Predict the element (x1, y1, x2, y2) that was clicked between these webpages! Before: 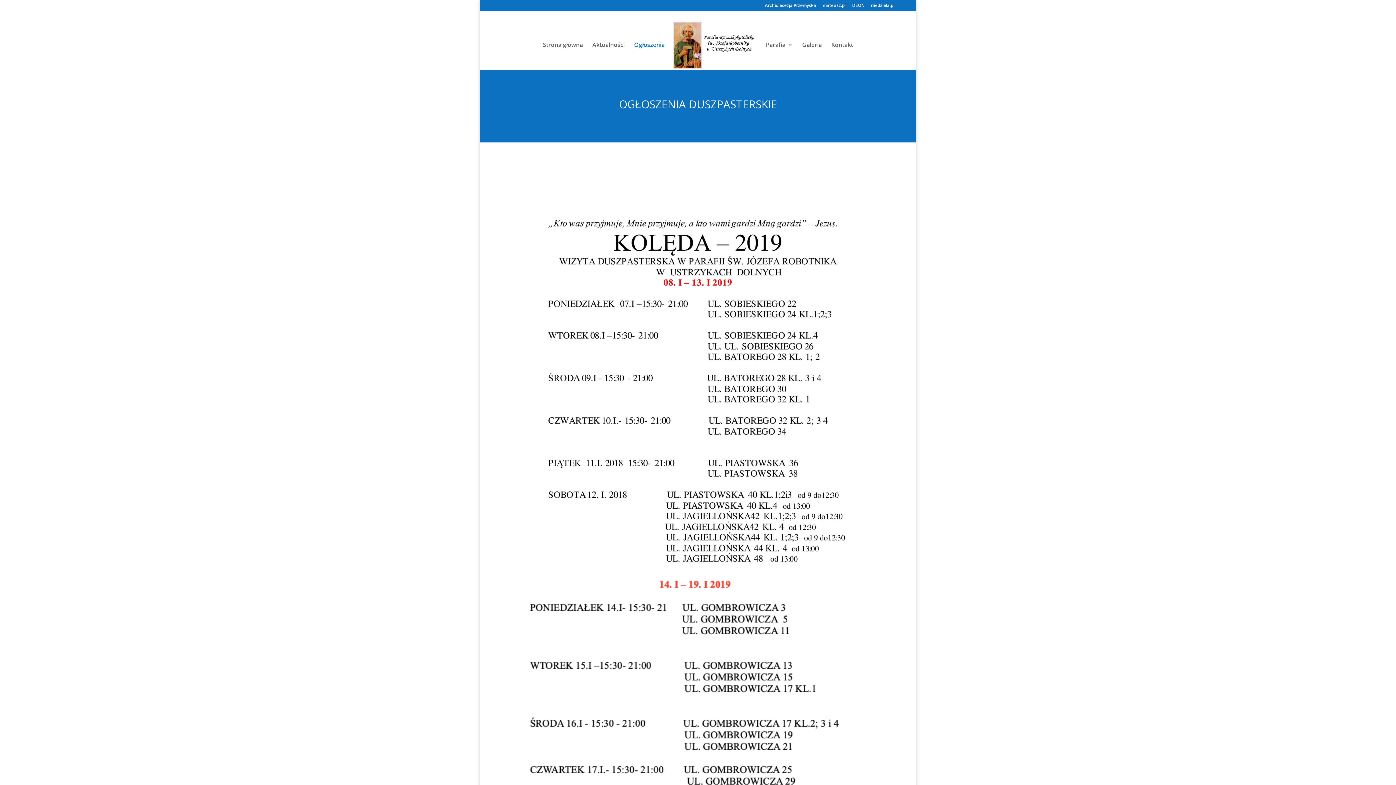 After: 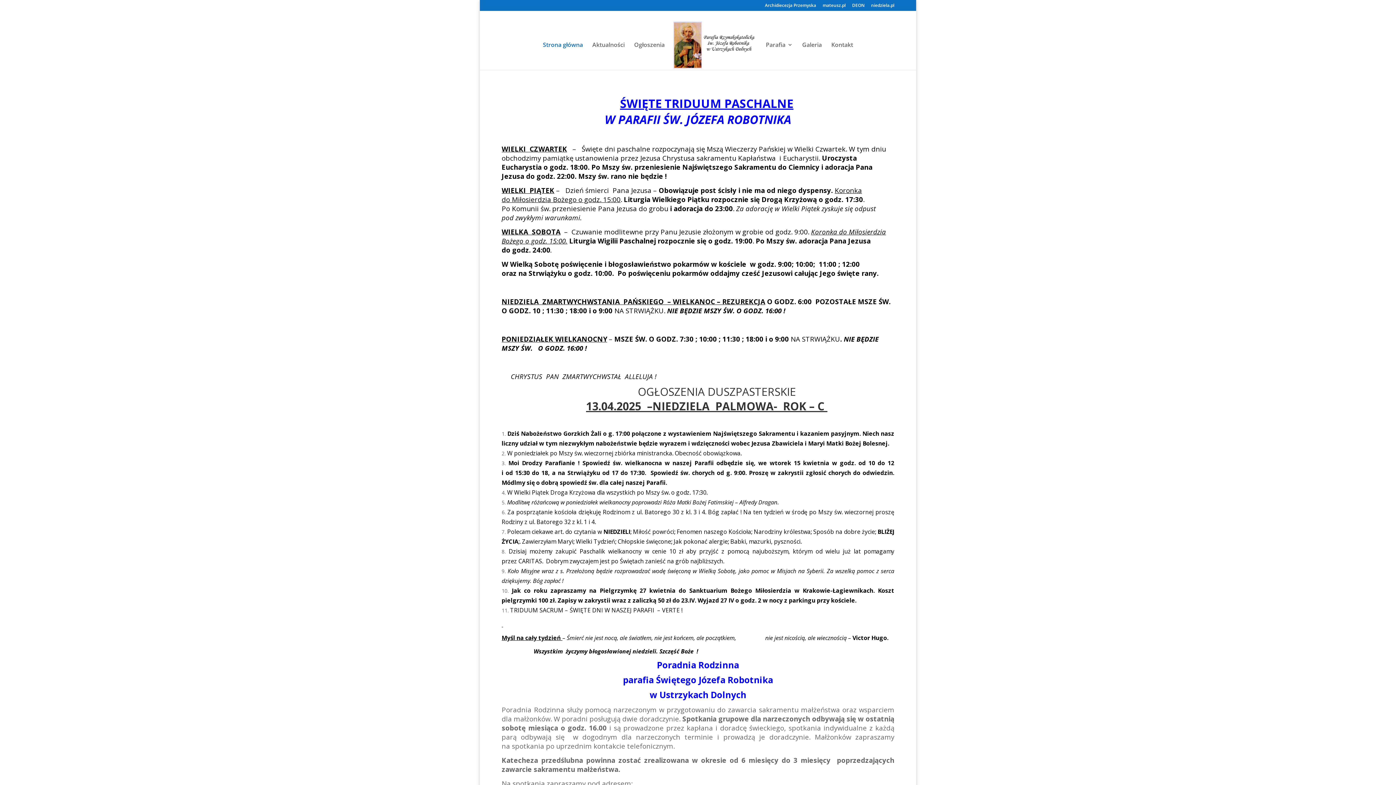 Action: bbox: (543, 42, 583, 69) label: Strona główna